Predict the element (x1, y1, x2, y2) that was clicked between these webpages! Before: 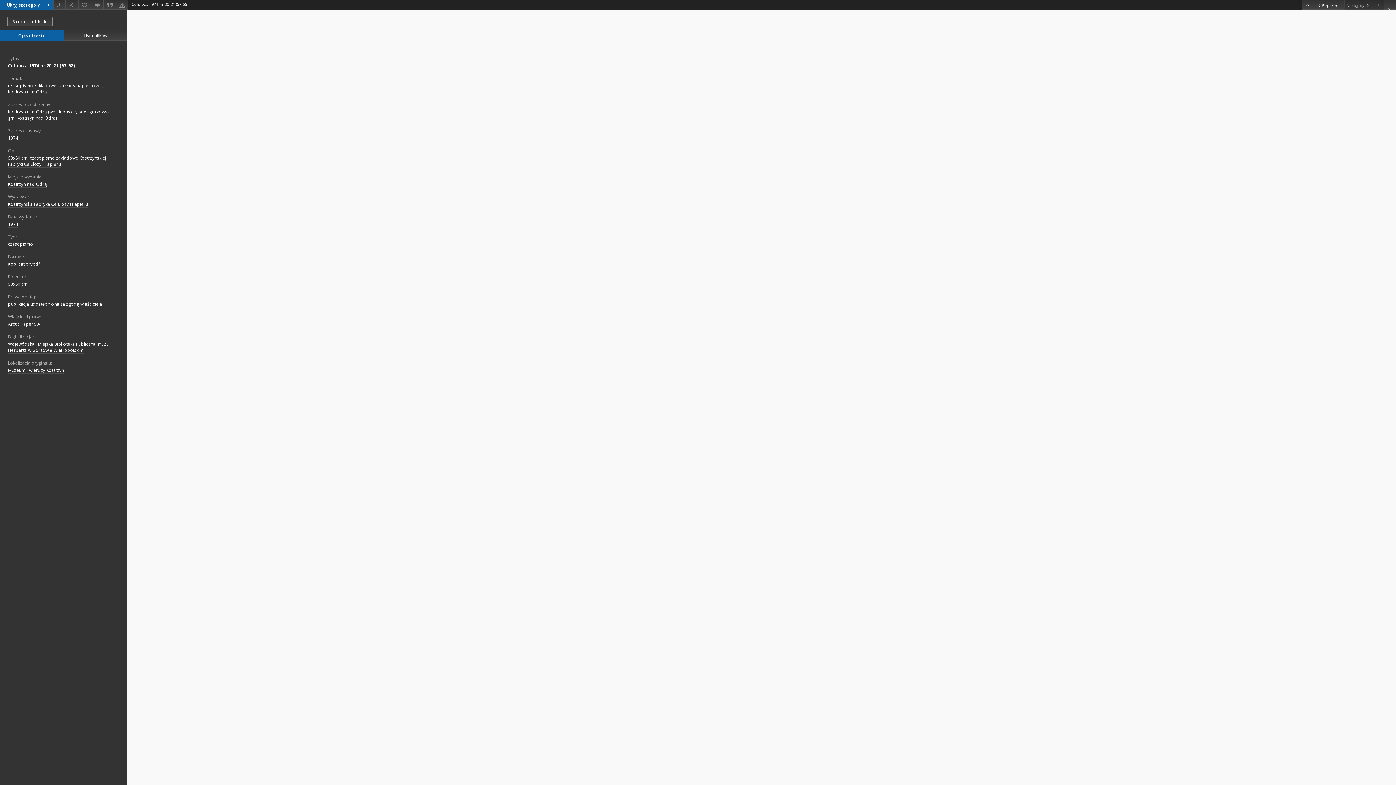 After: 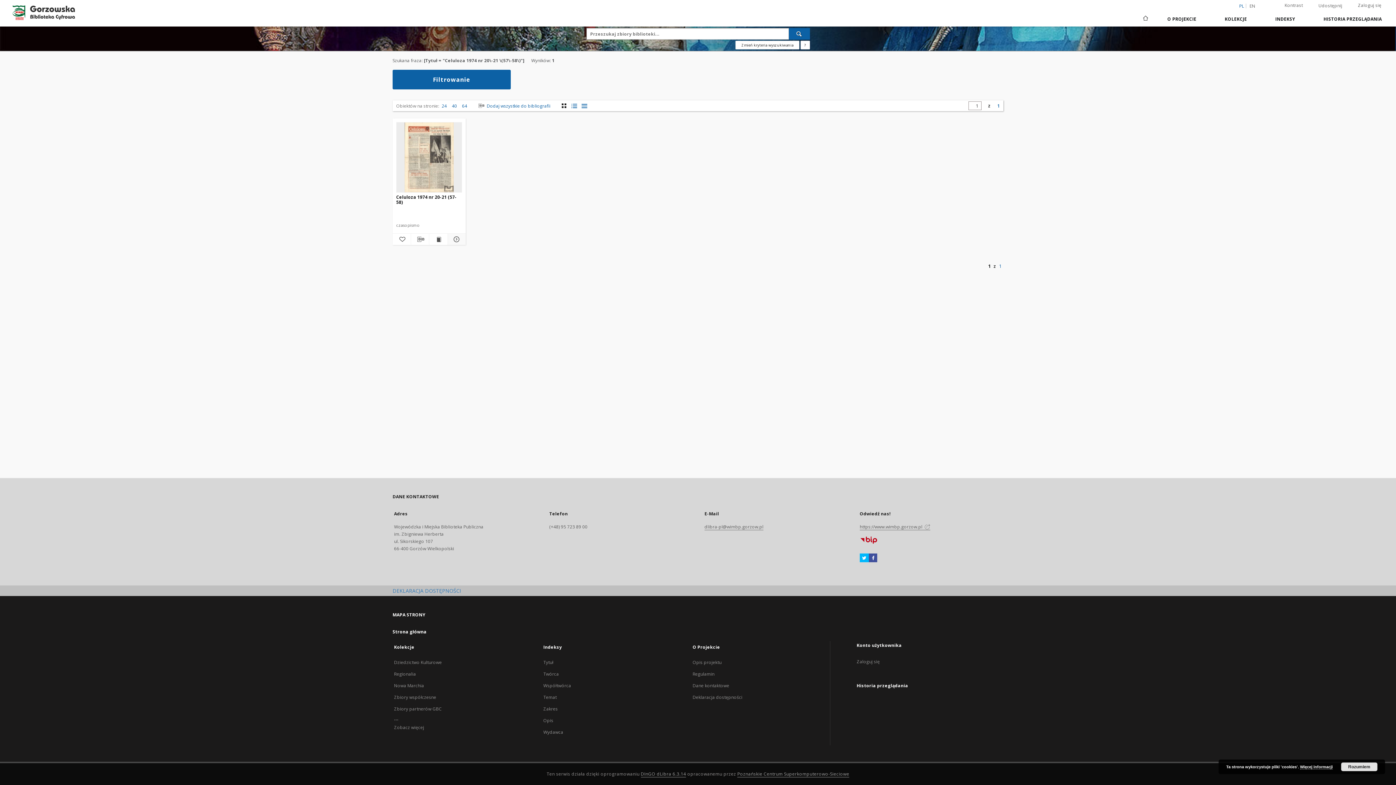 Action: bbox: (8, 62, 74, 69) label: Celuloza 1974 nr 20-21 (57-58)